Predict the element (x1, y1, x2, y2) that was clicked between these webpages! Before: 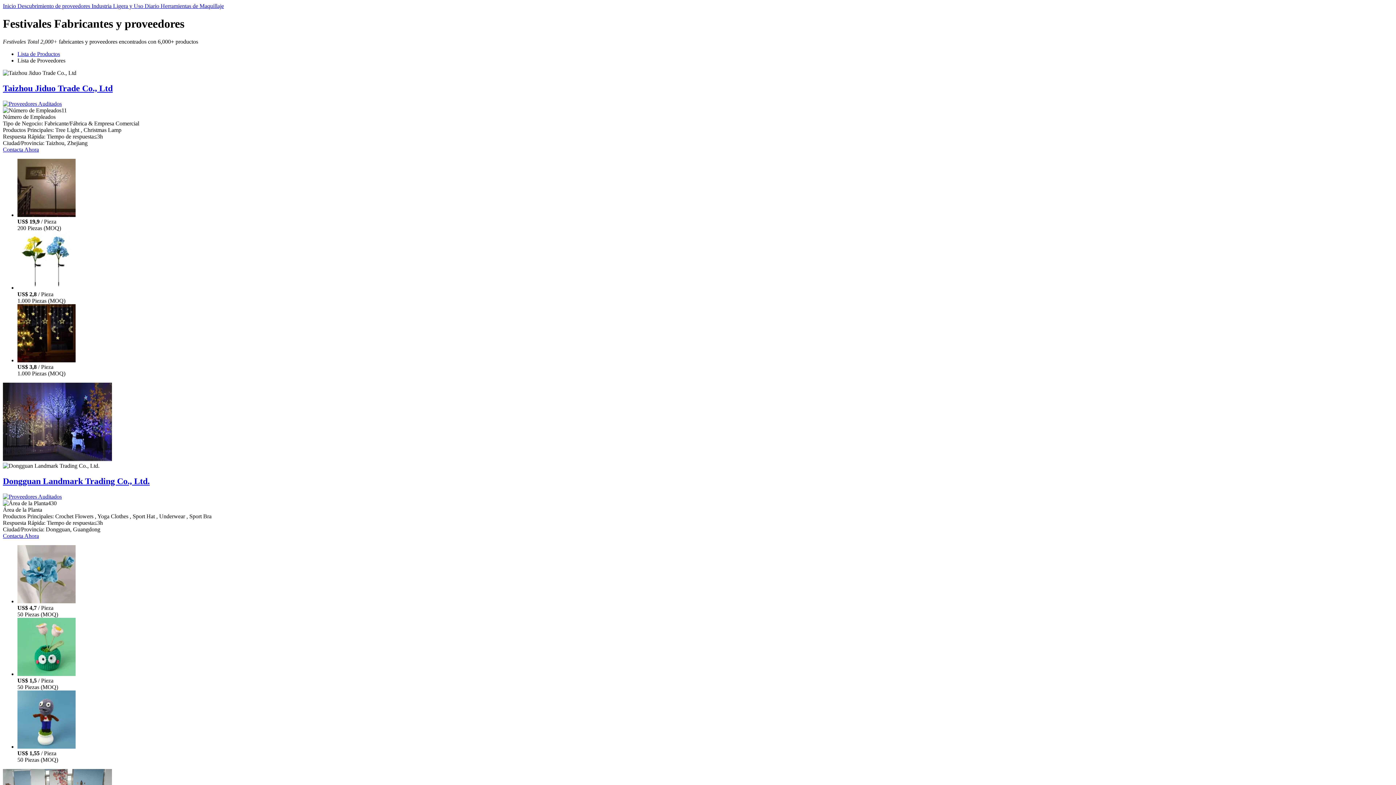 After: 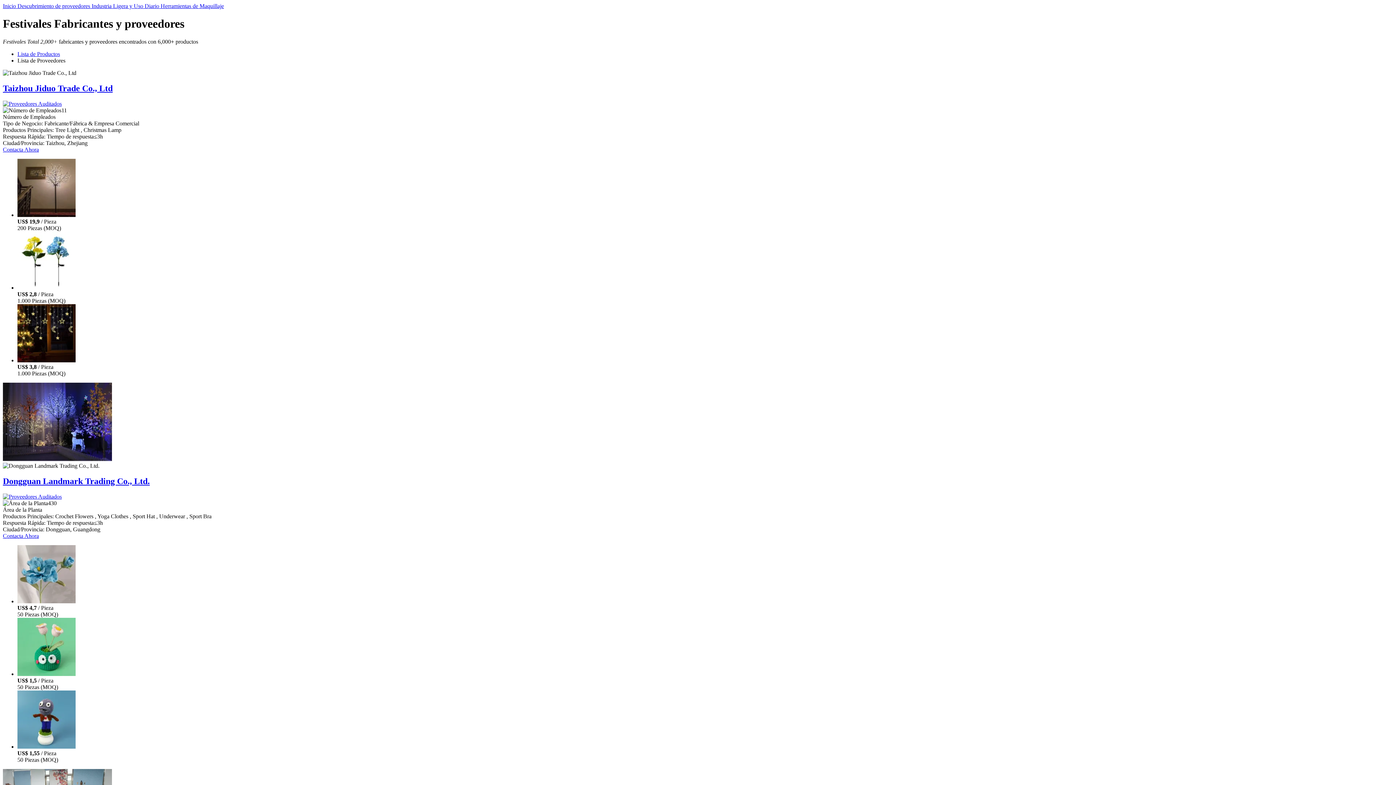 Action: bbox: (2, 100, 61, 106)